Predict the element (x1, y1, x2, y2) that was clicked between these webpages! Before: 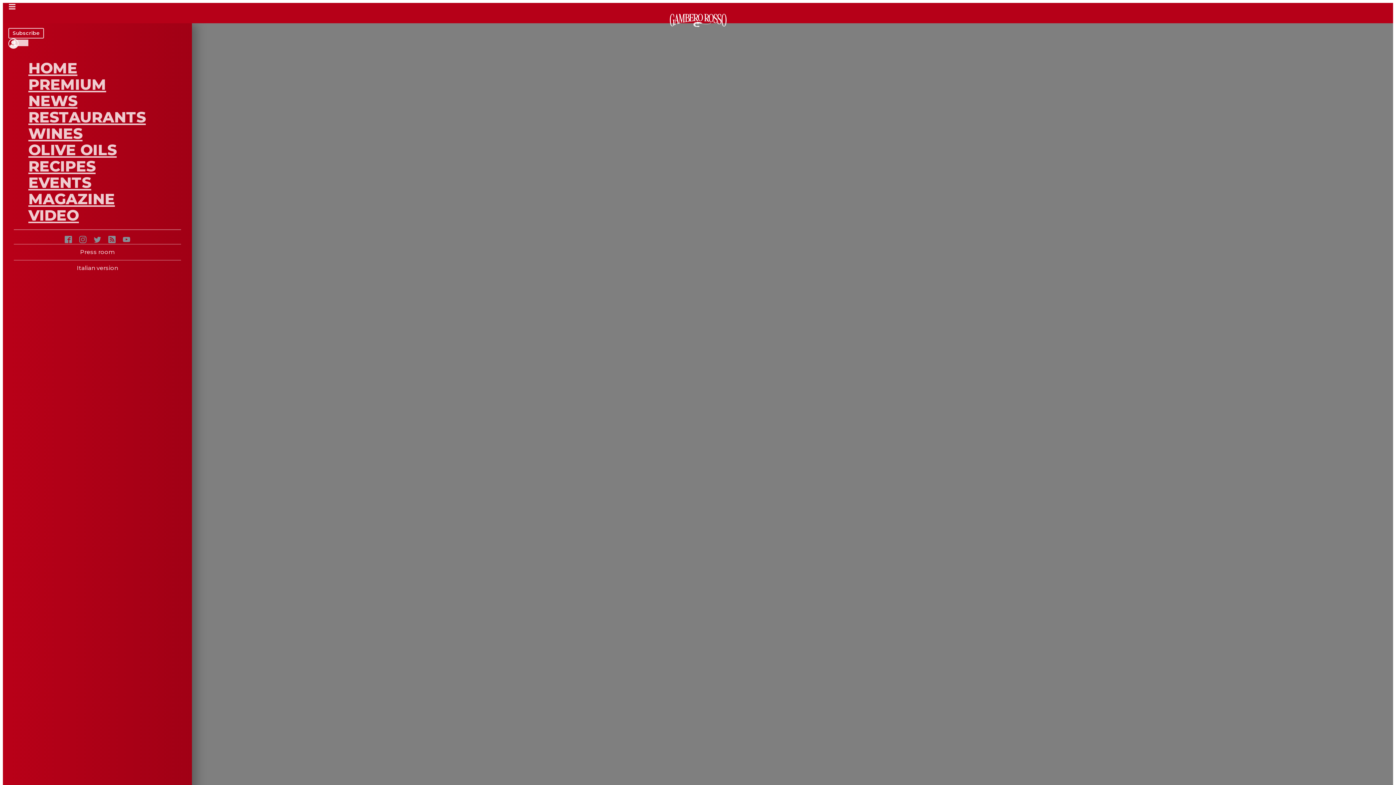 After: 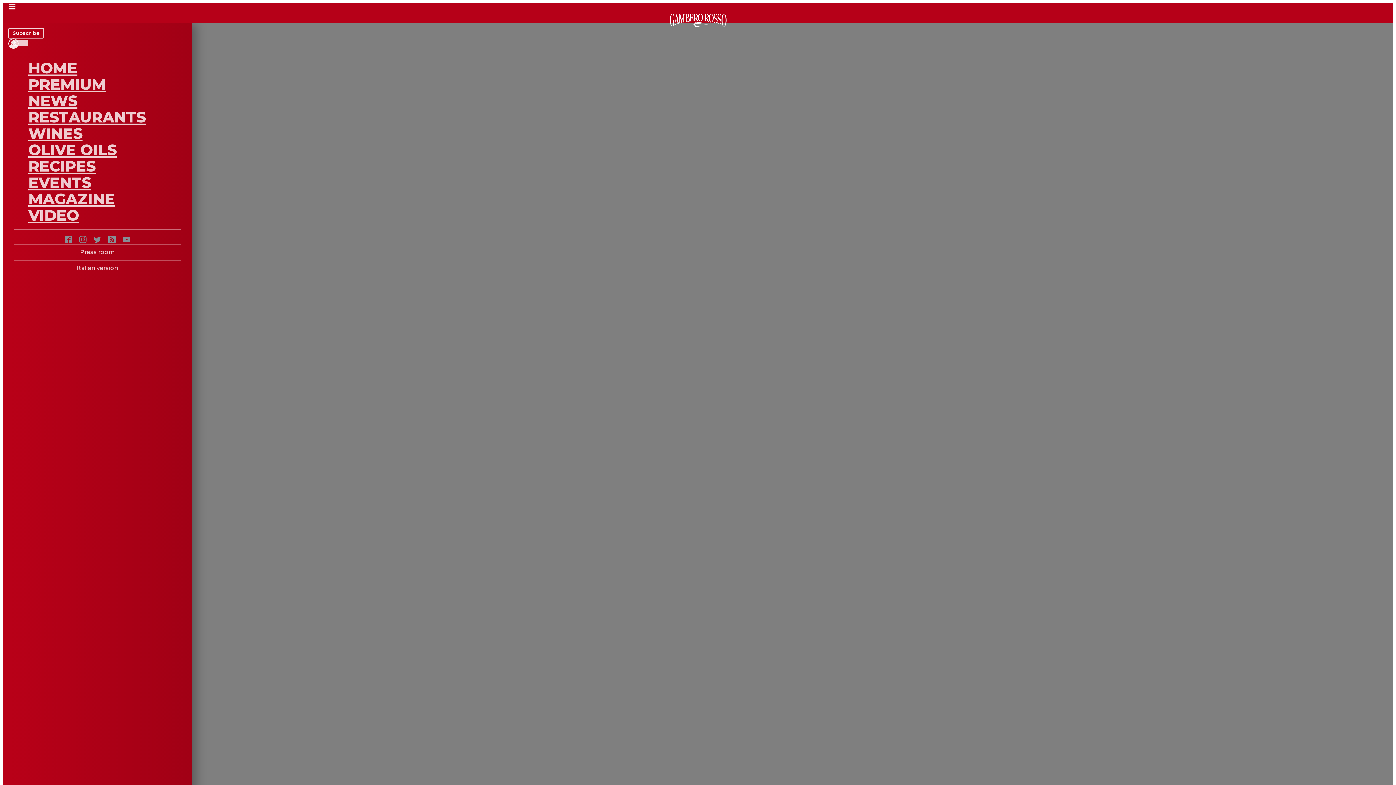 Action: label: NEWS bbox: (28, 91, 77, 109)